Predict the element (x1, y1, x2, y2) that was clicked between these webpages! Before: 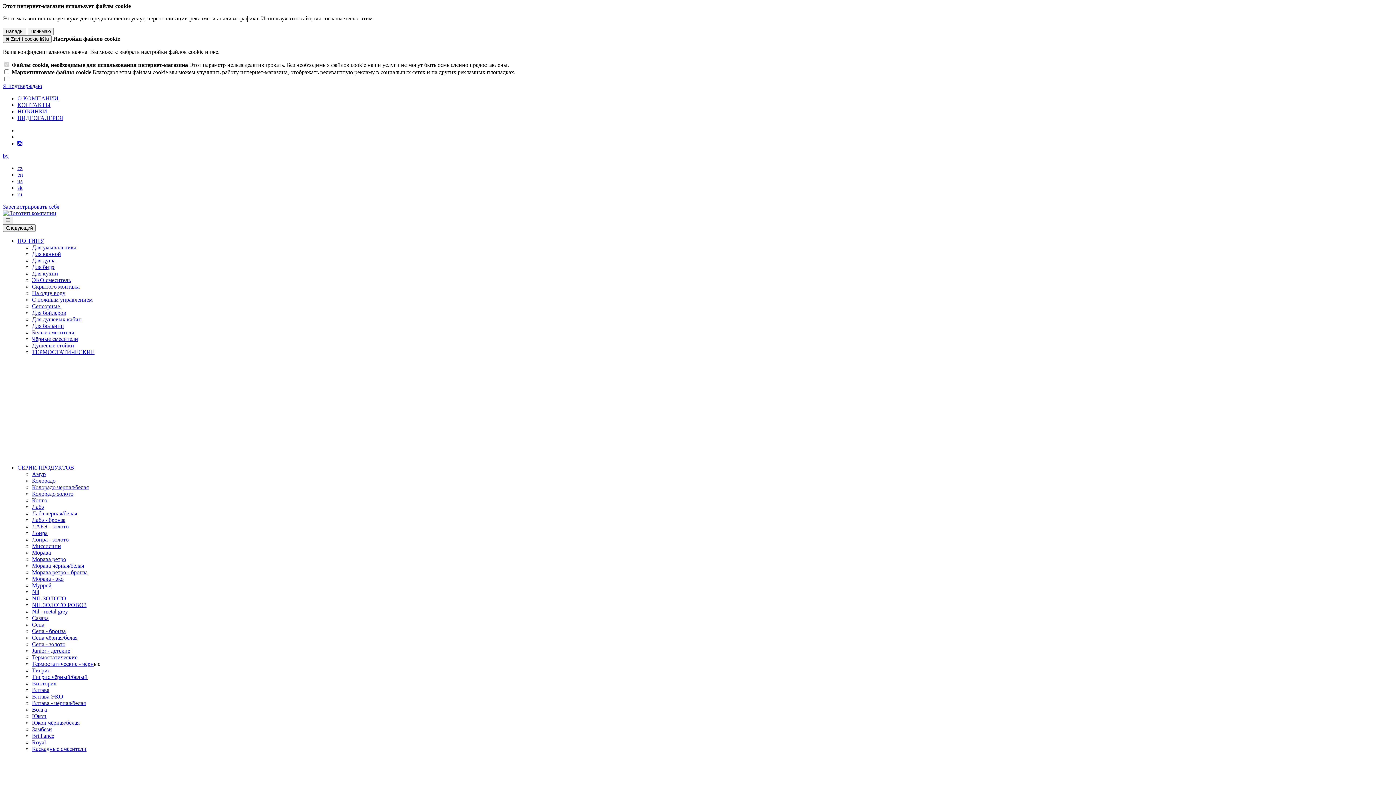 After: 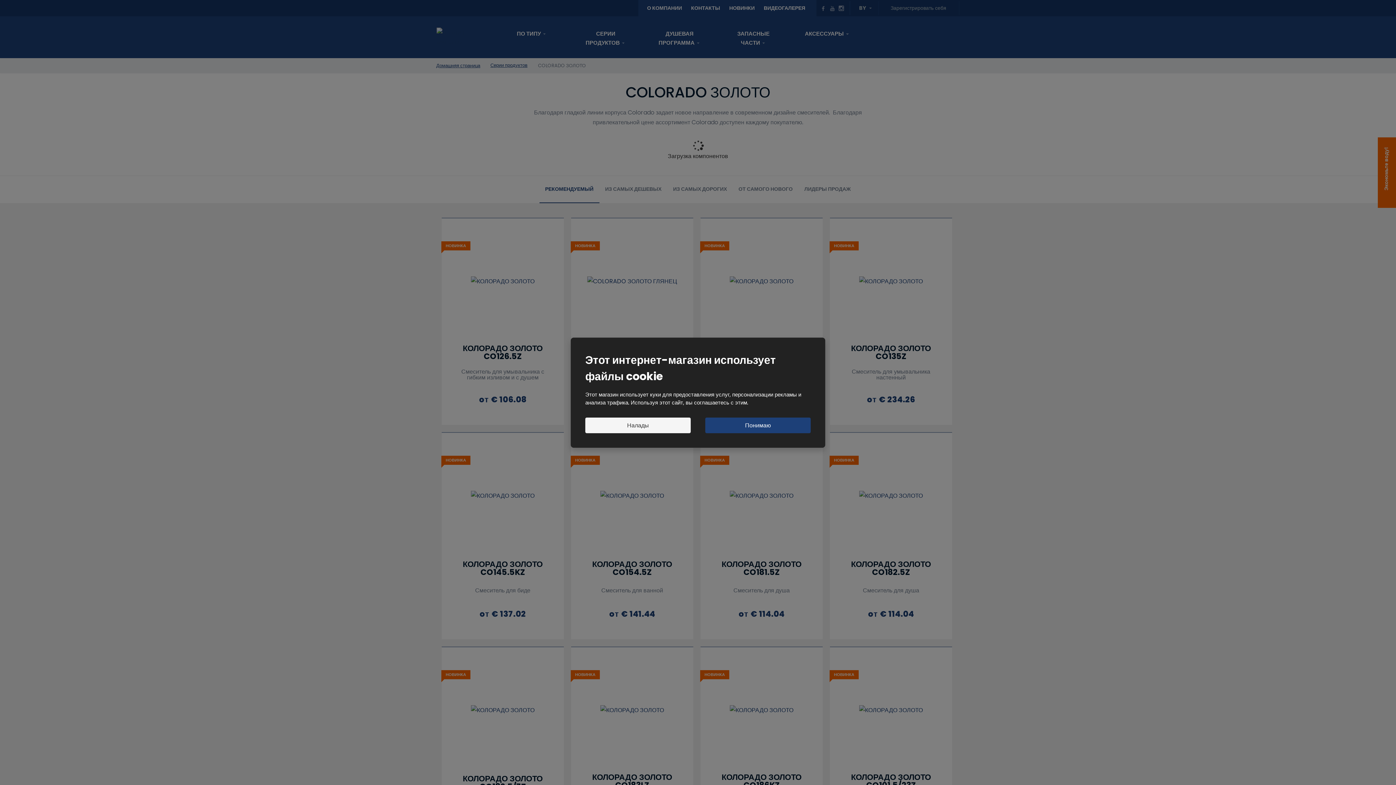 Action: bbox: (32, 490, 73, 497) label: Колорадо золото